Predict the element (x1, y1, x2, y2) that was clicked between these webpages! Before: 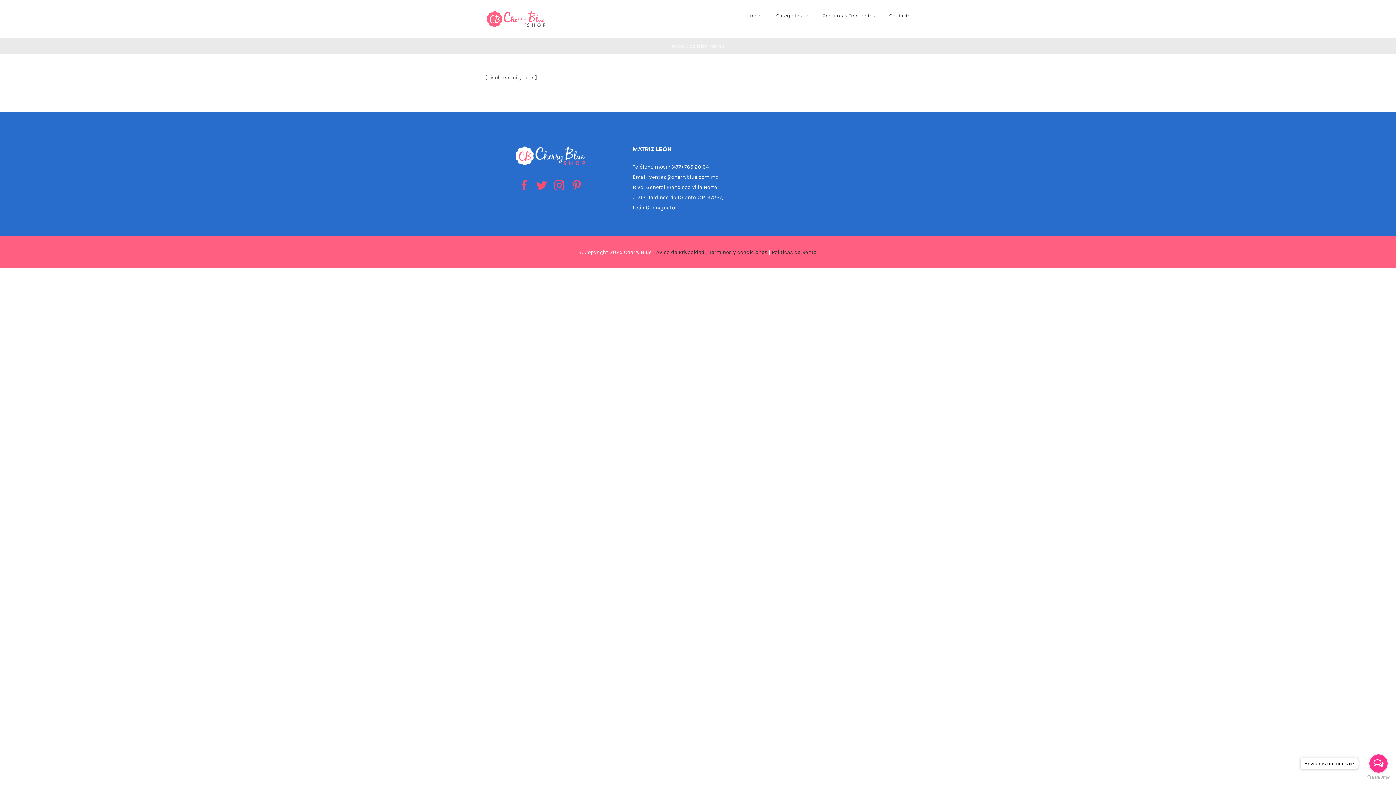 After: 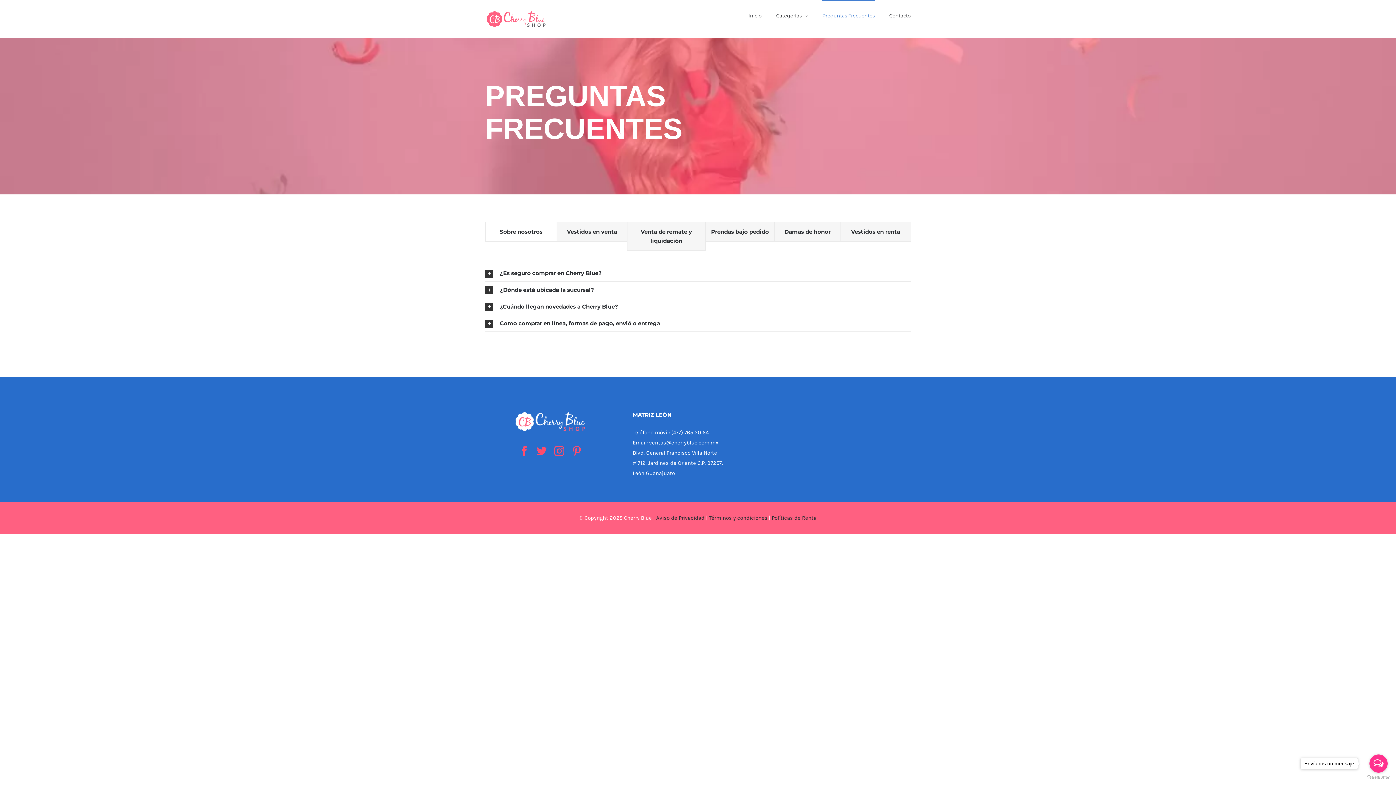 Action: label: Preguntas Frecuentes bbox: (822, 0, 874, 30)